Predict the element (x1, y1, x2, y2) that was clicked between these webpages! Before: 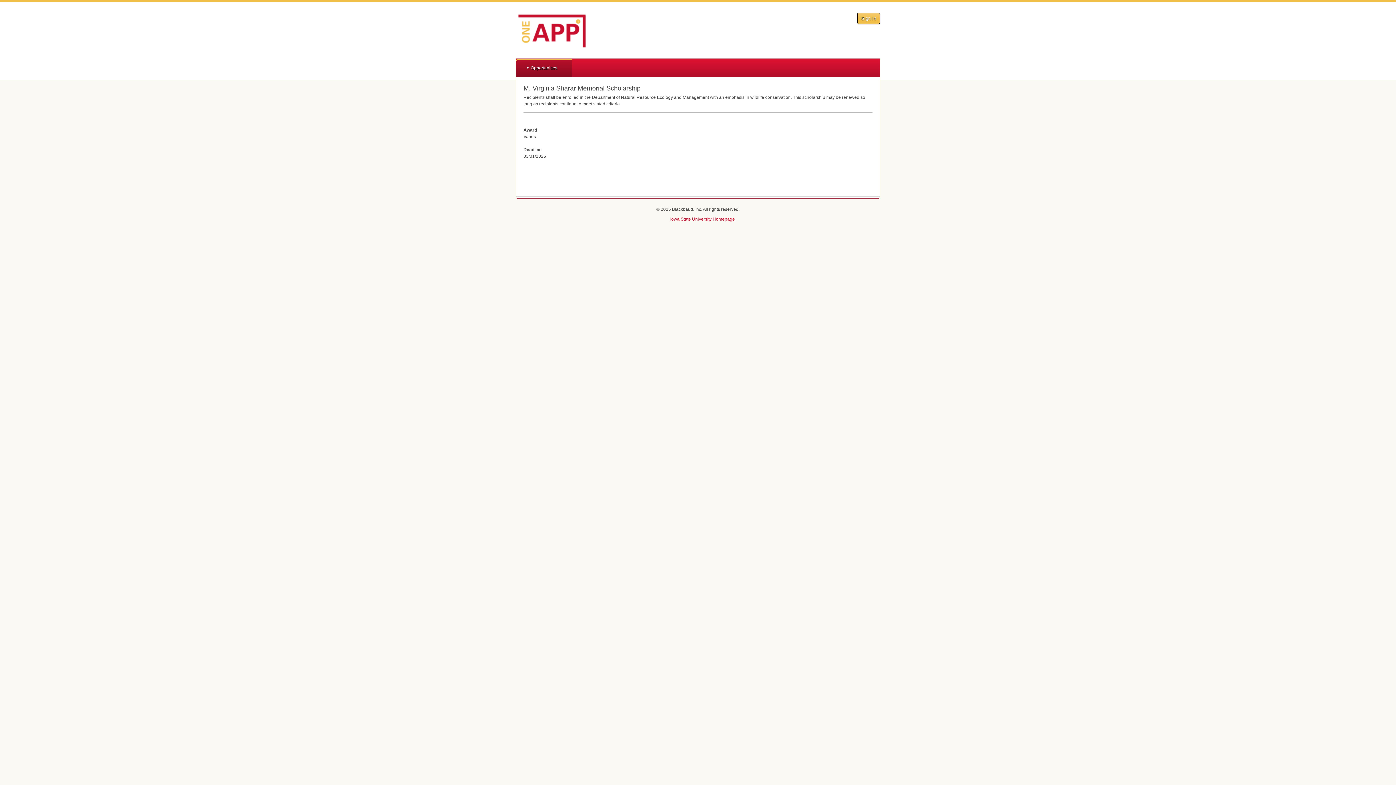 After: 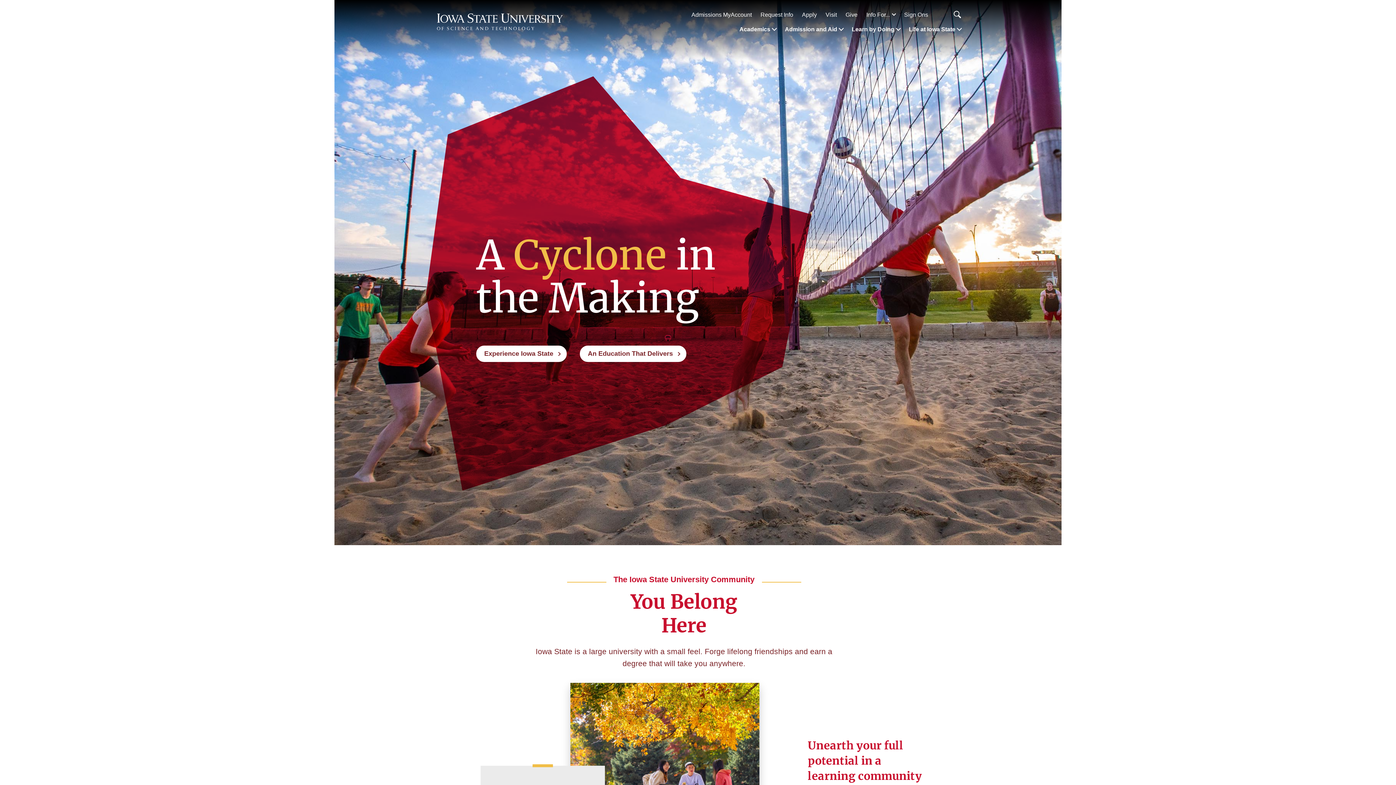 Action: label: Iowa State University Homepage bbox: (670, 216, 735, 221)